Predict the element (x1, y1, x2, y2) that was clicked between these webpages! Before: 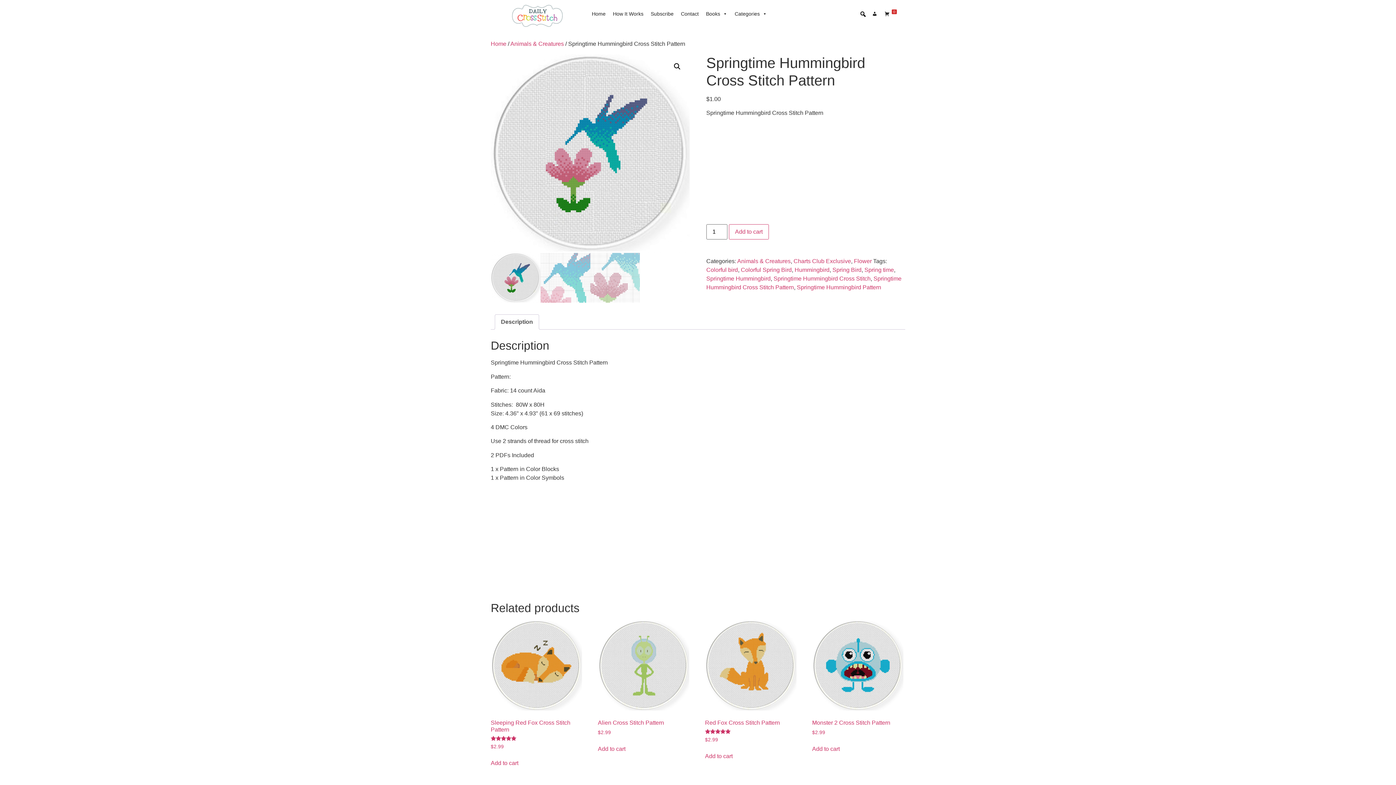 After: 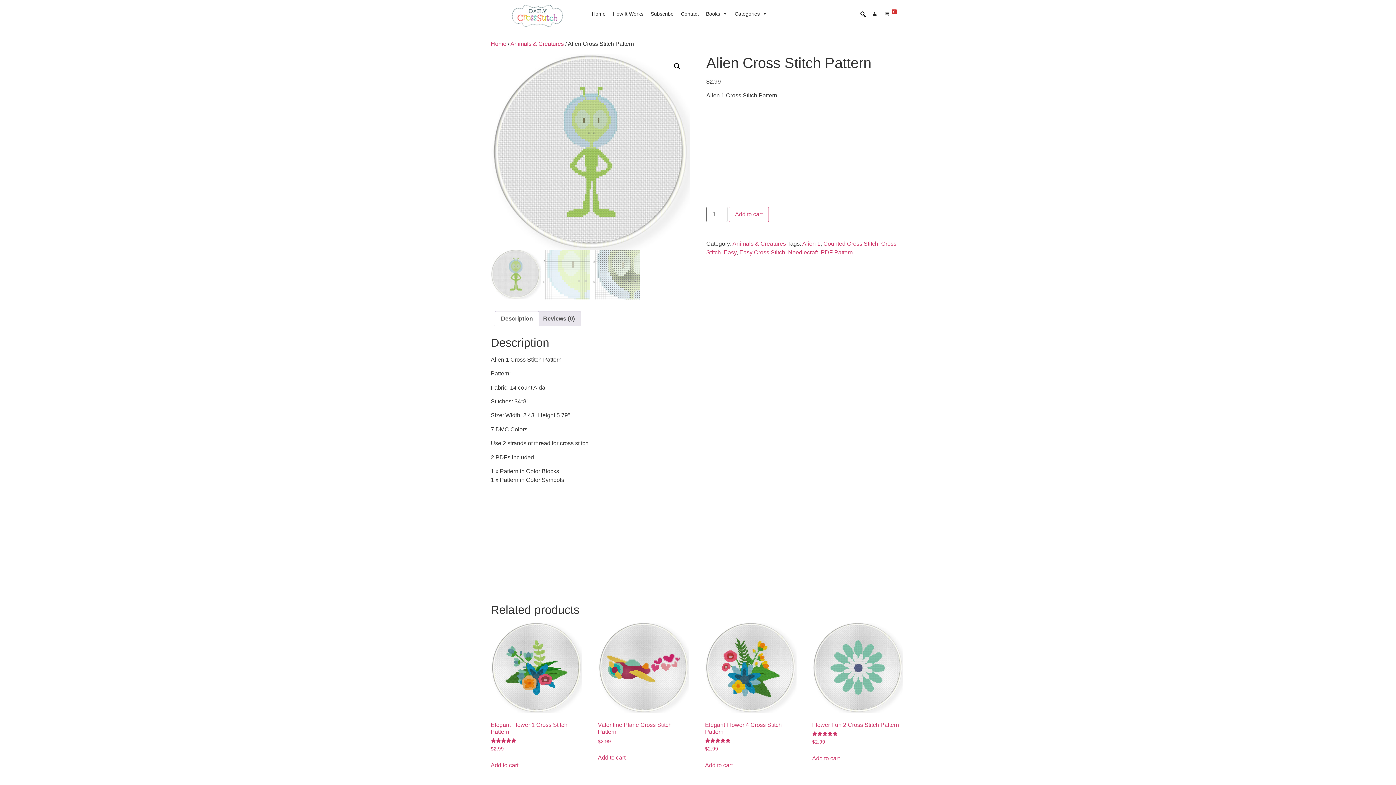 Action: label: Alien Cross Stitch Pattern
$2.99 bbox: (598, 620, 689, 736)